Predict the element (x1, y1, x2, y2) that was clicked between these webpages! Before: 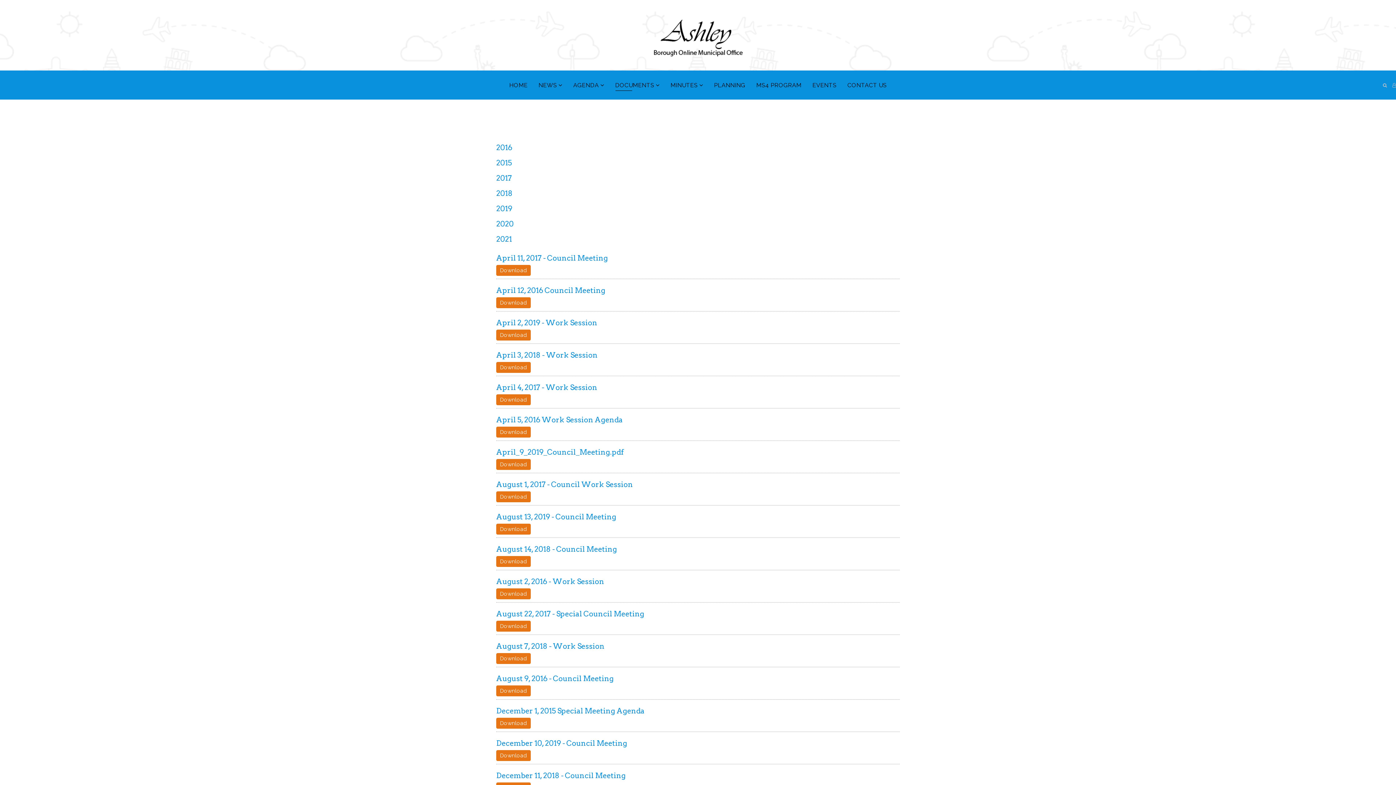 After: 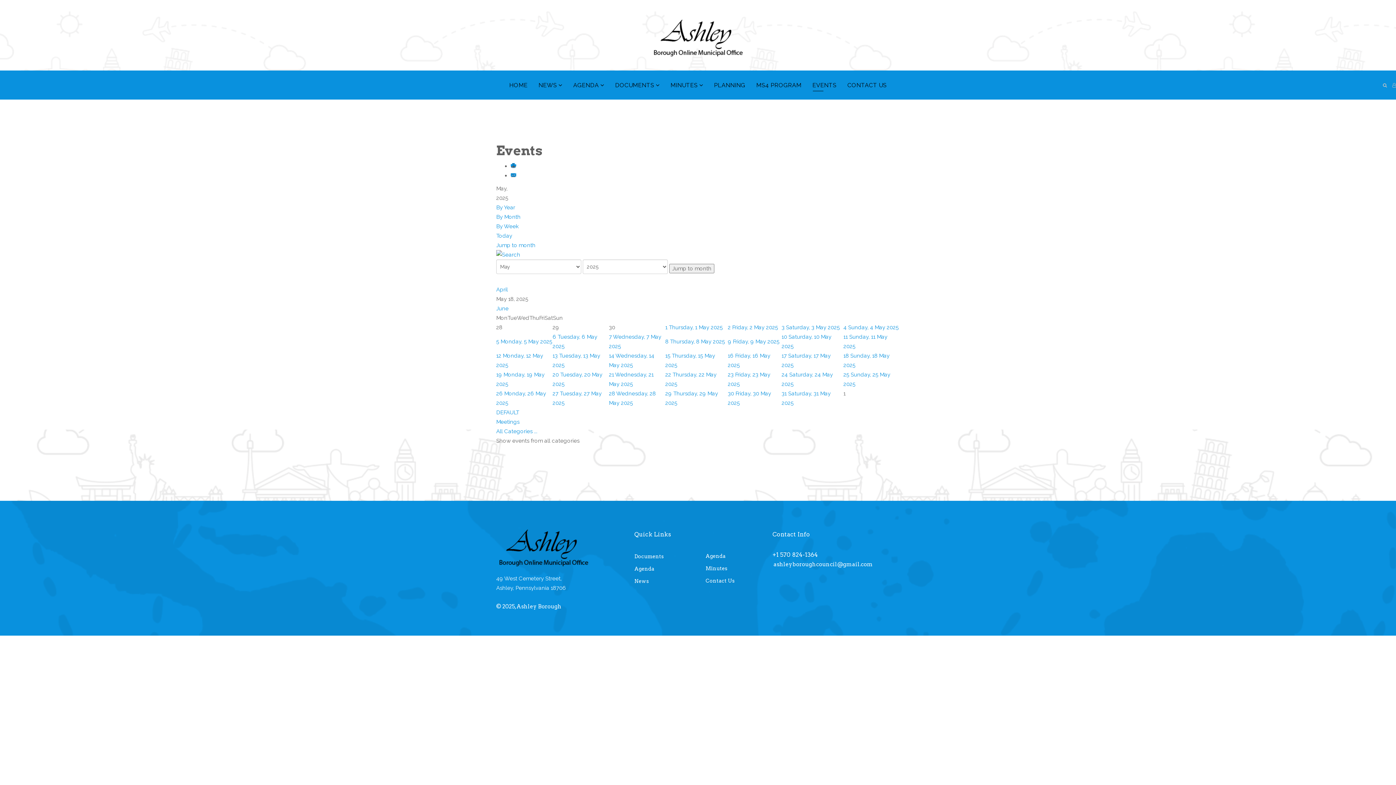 Action: label: EVENTS bbox: (807, 70, 842, 100)